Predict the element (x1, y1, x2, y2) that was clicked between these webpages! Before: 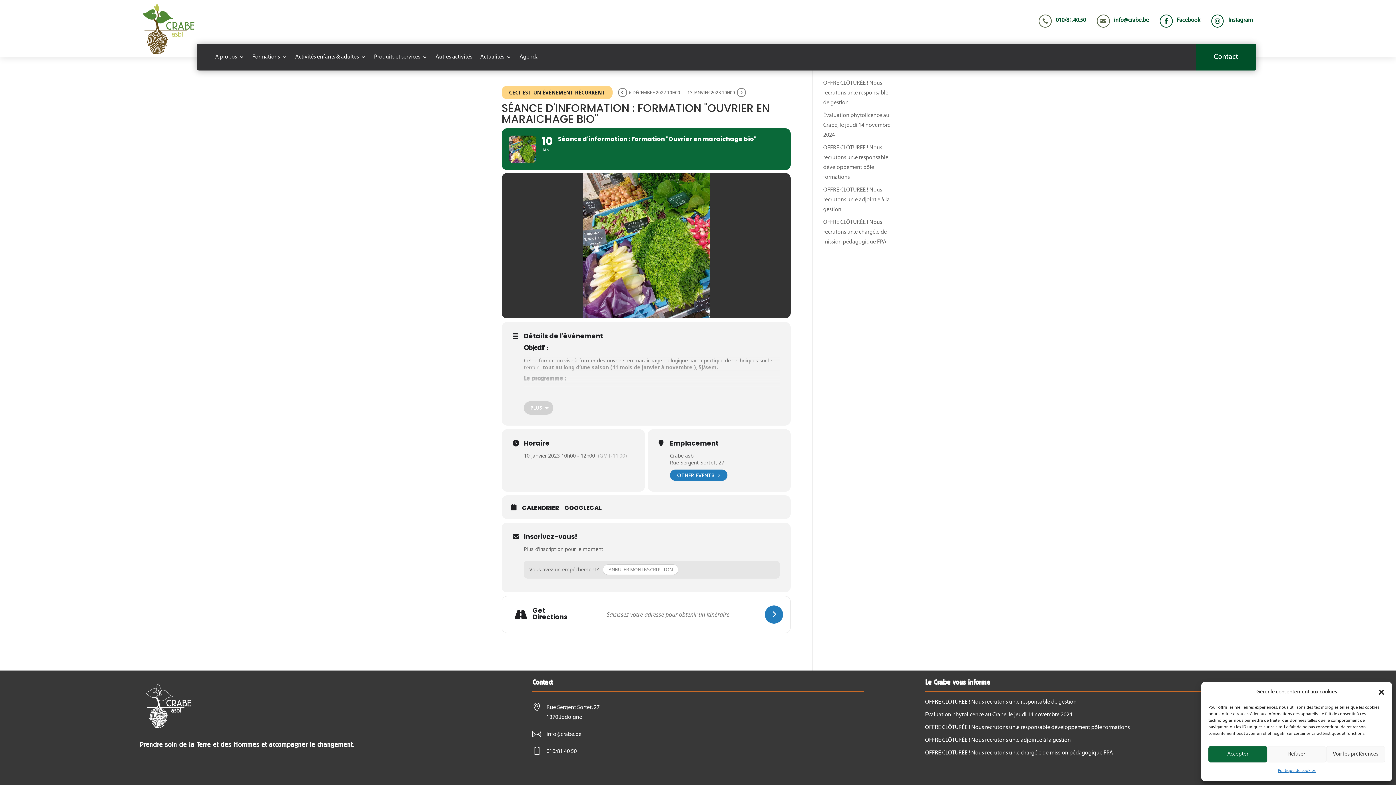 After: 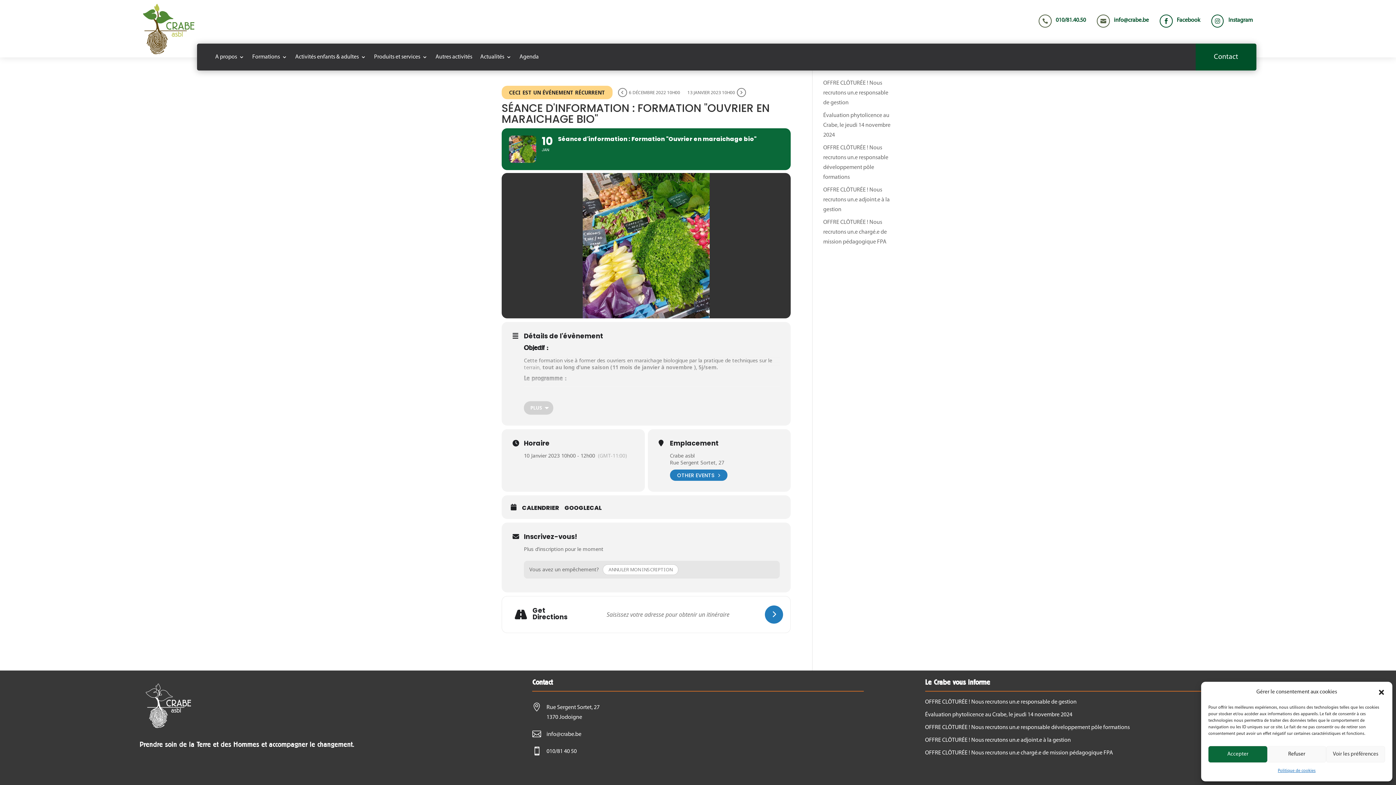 Action: label:  bbox: (1211, 14, 1223, 27)